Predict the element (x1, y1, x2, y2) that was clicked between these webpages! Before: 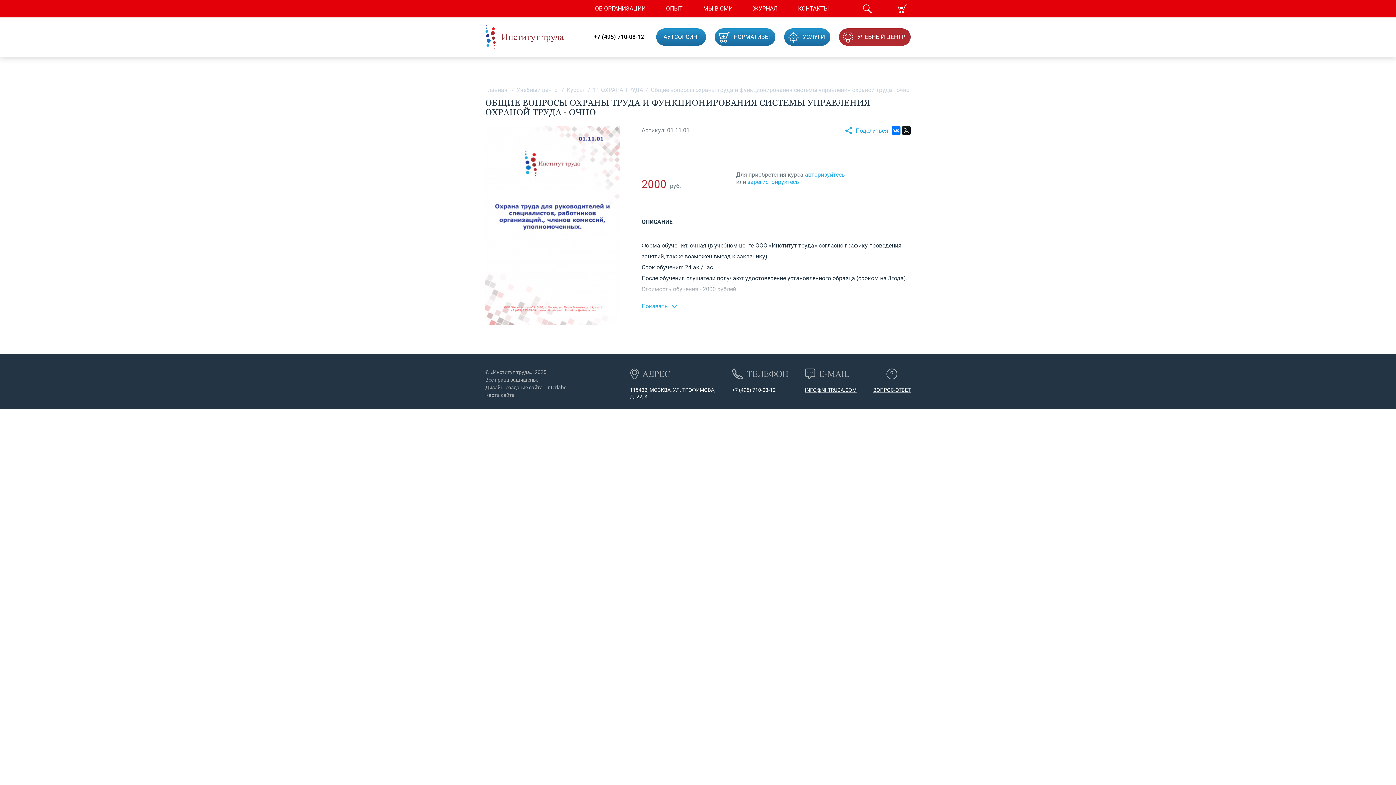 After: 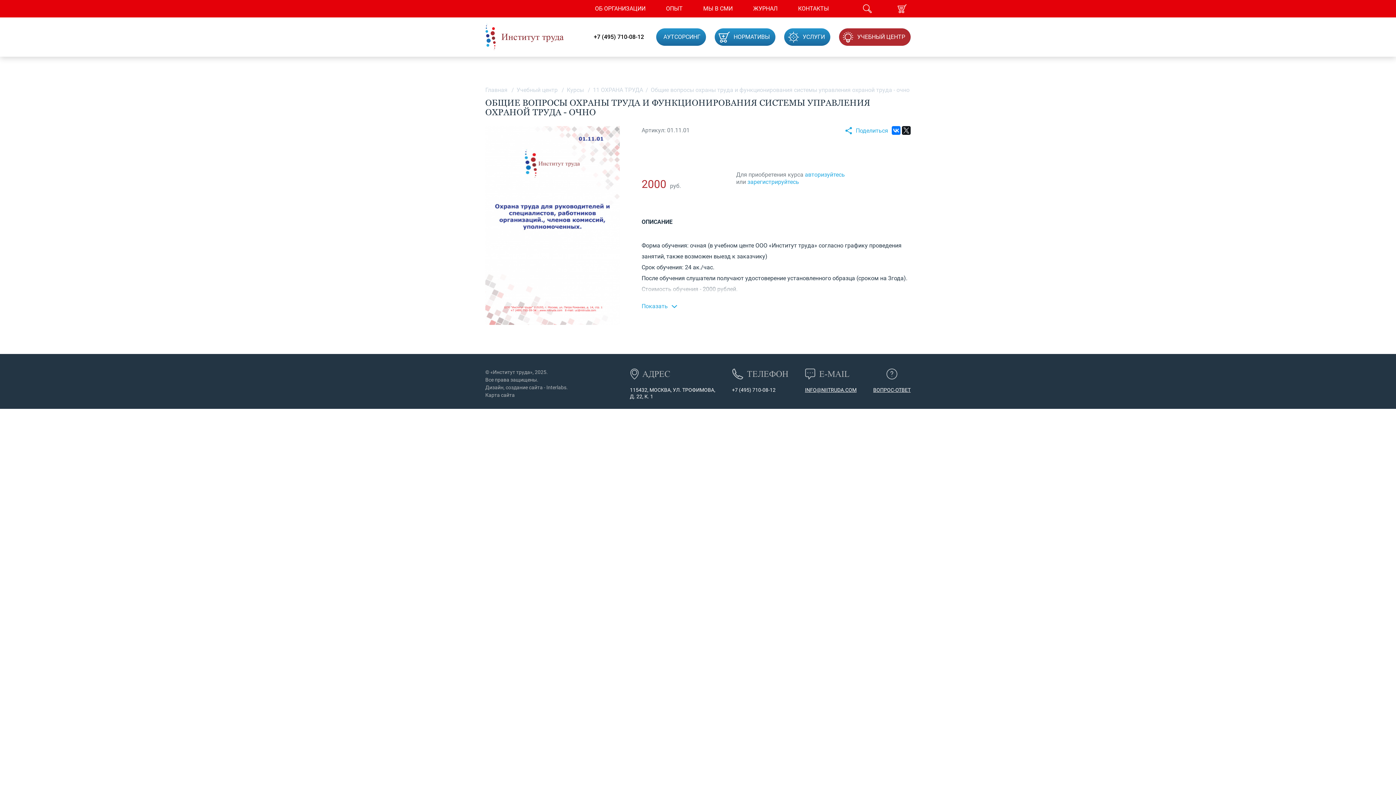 Action: label: Interlabs bbox: (546, 383, 566, 391)